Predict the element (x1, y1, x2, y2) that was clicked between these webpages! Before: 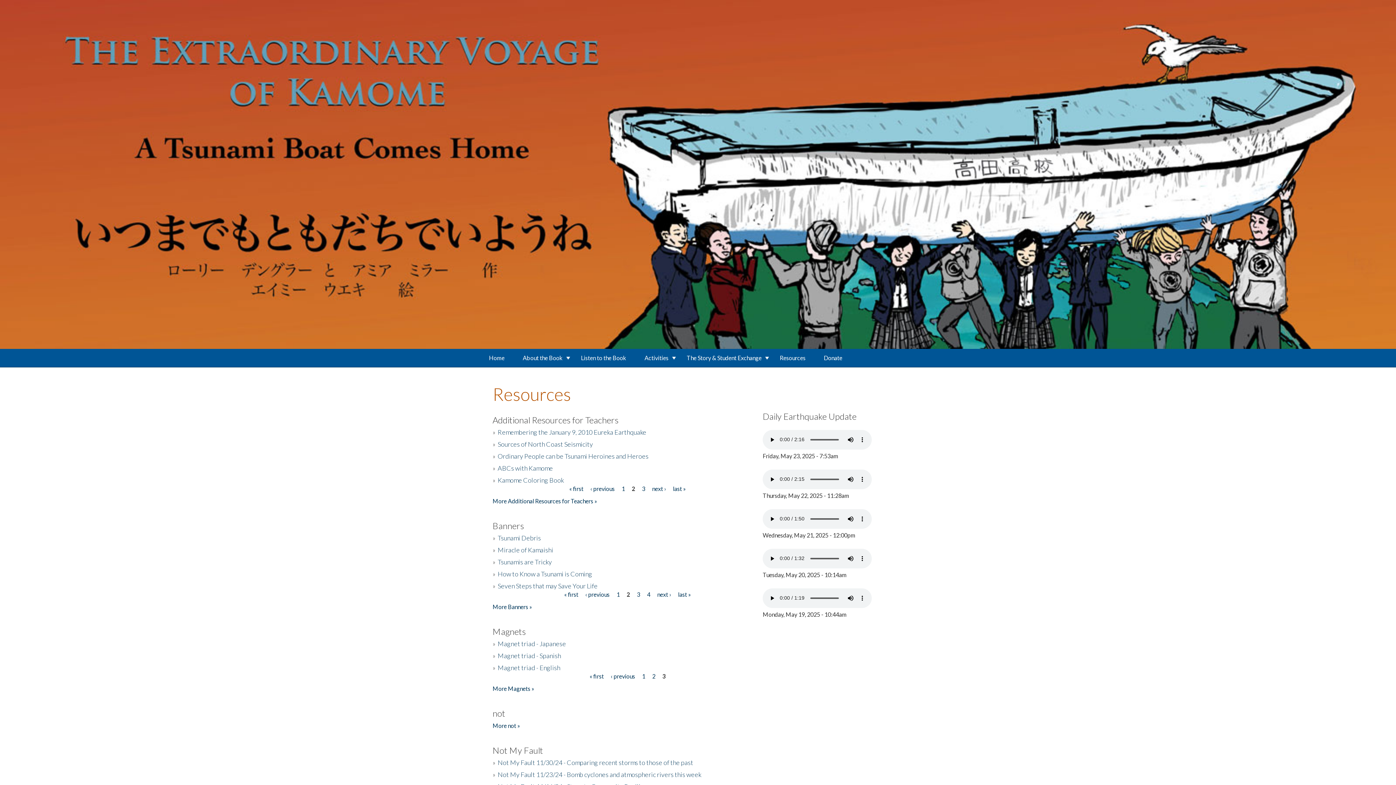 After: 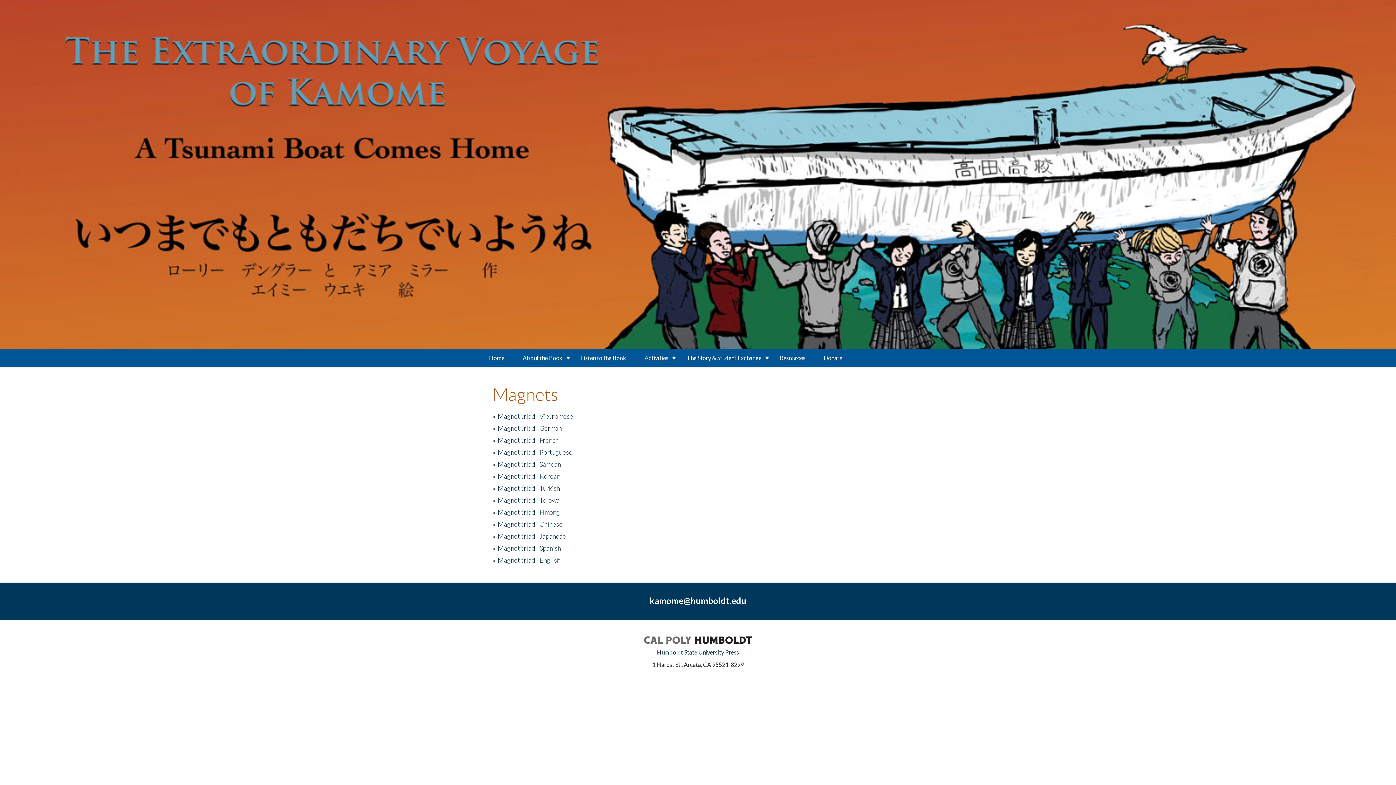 Action: bbox: (492, 685, 534, 692) label: More Magnets »